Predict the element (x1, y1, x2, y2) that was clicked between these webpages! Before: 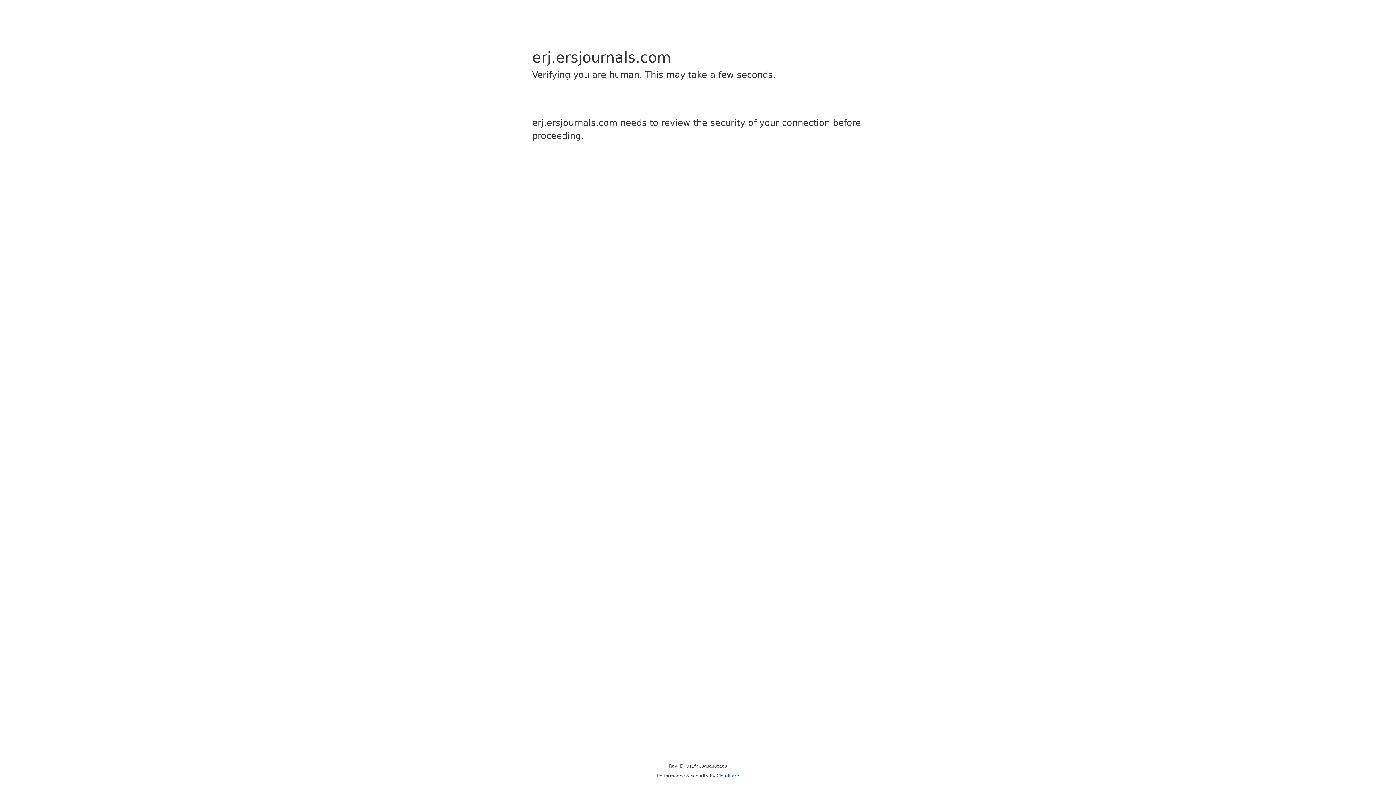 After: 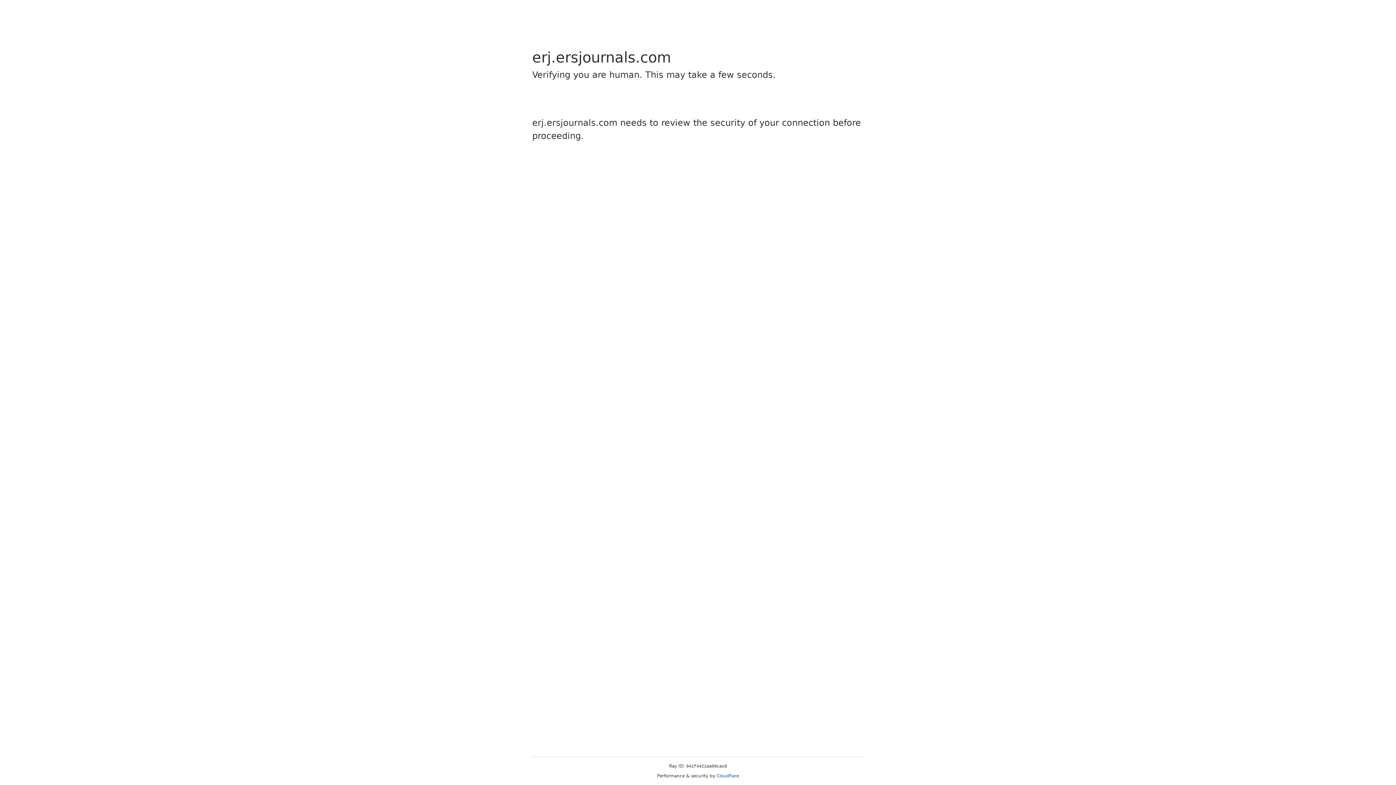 Action: label: Cloudflare bbox: (716, 773, 739, 778)